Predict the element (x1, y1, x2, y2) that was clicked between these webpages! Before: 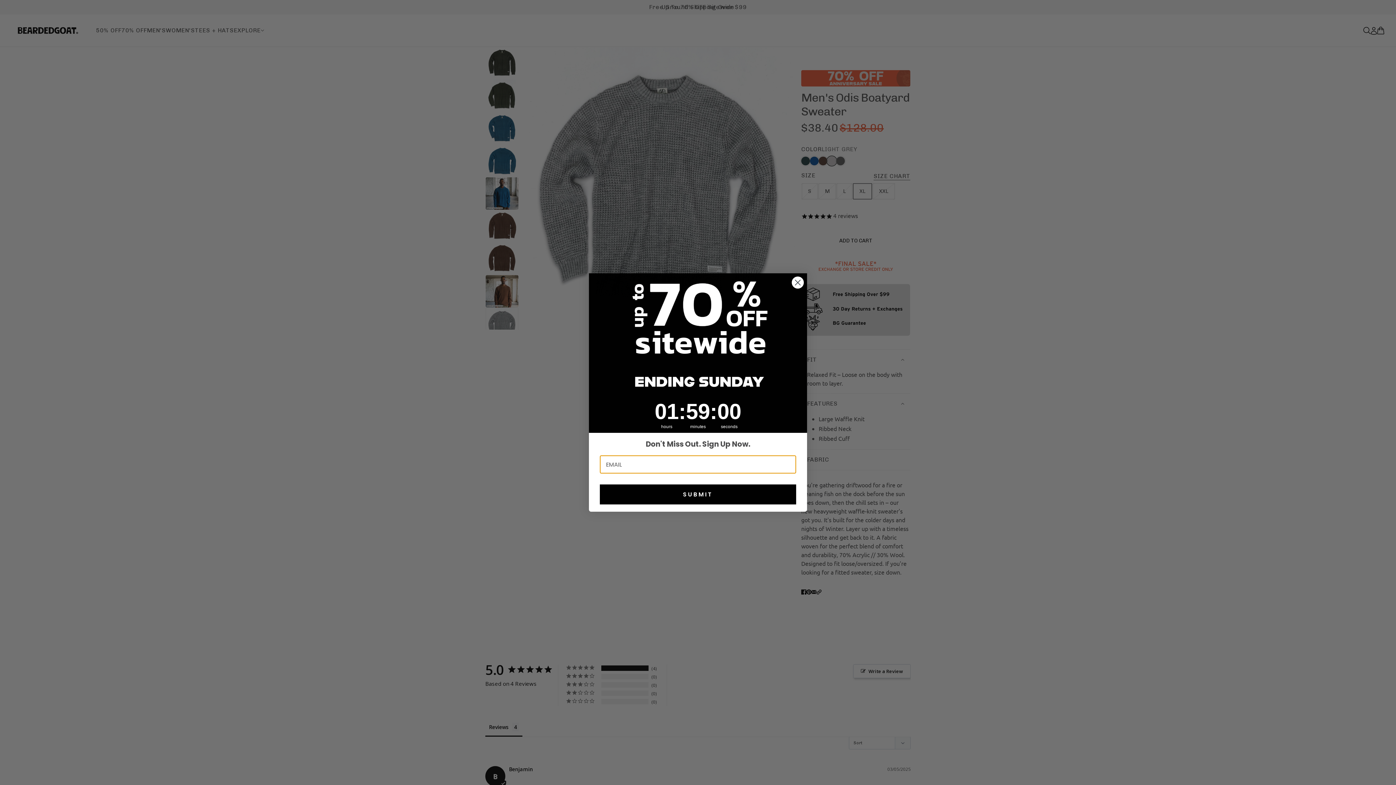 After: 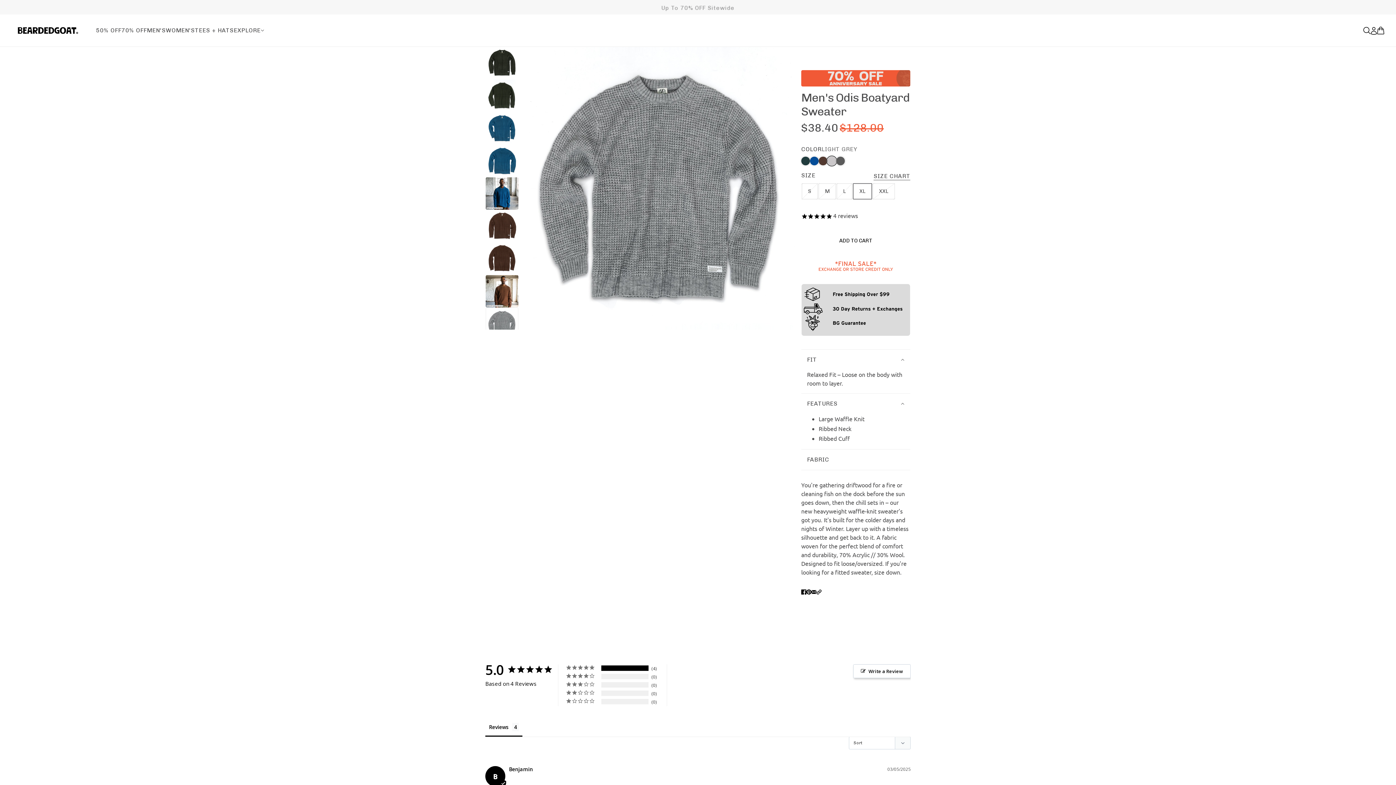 Action: bbox: (791, 276, 804, 289) label: Close dialog